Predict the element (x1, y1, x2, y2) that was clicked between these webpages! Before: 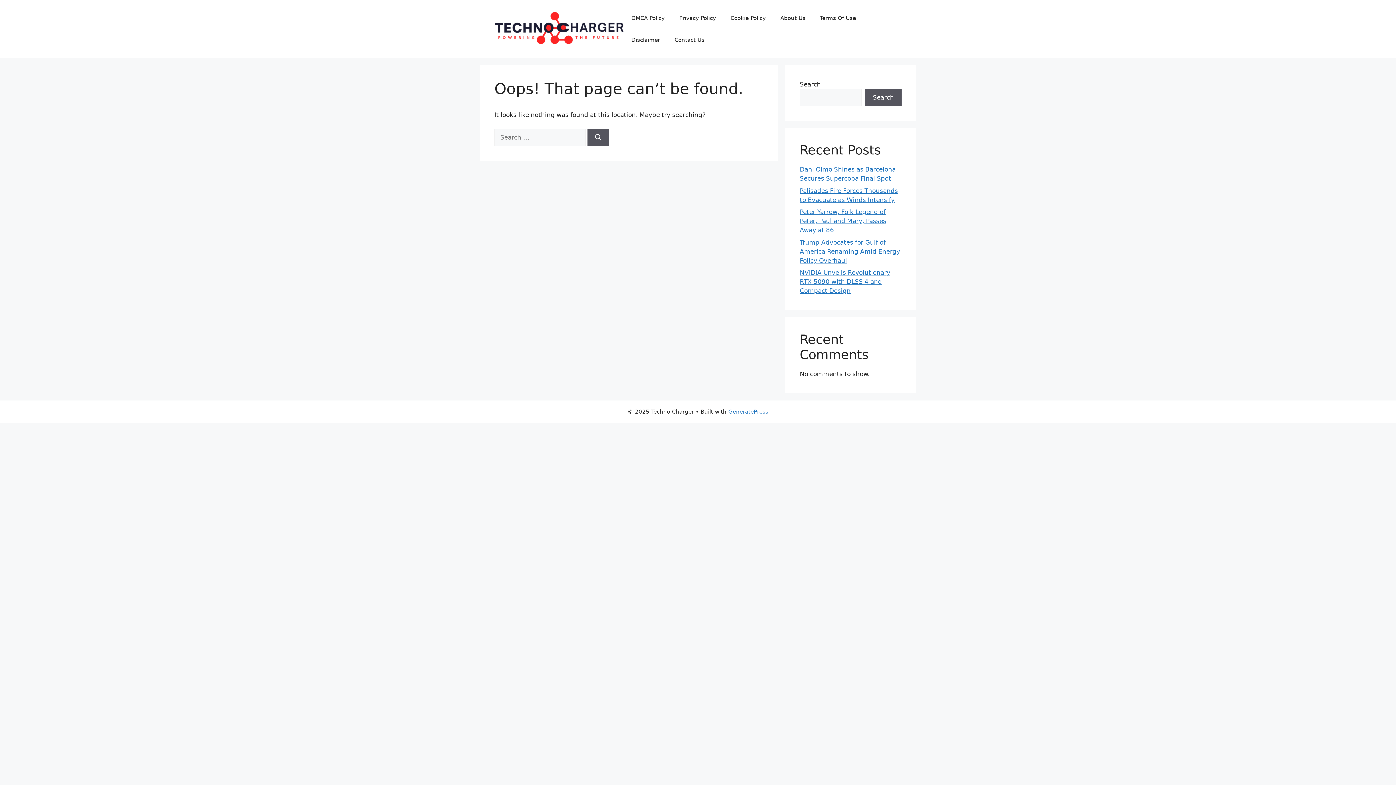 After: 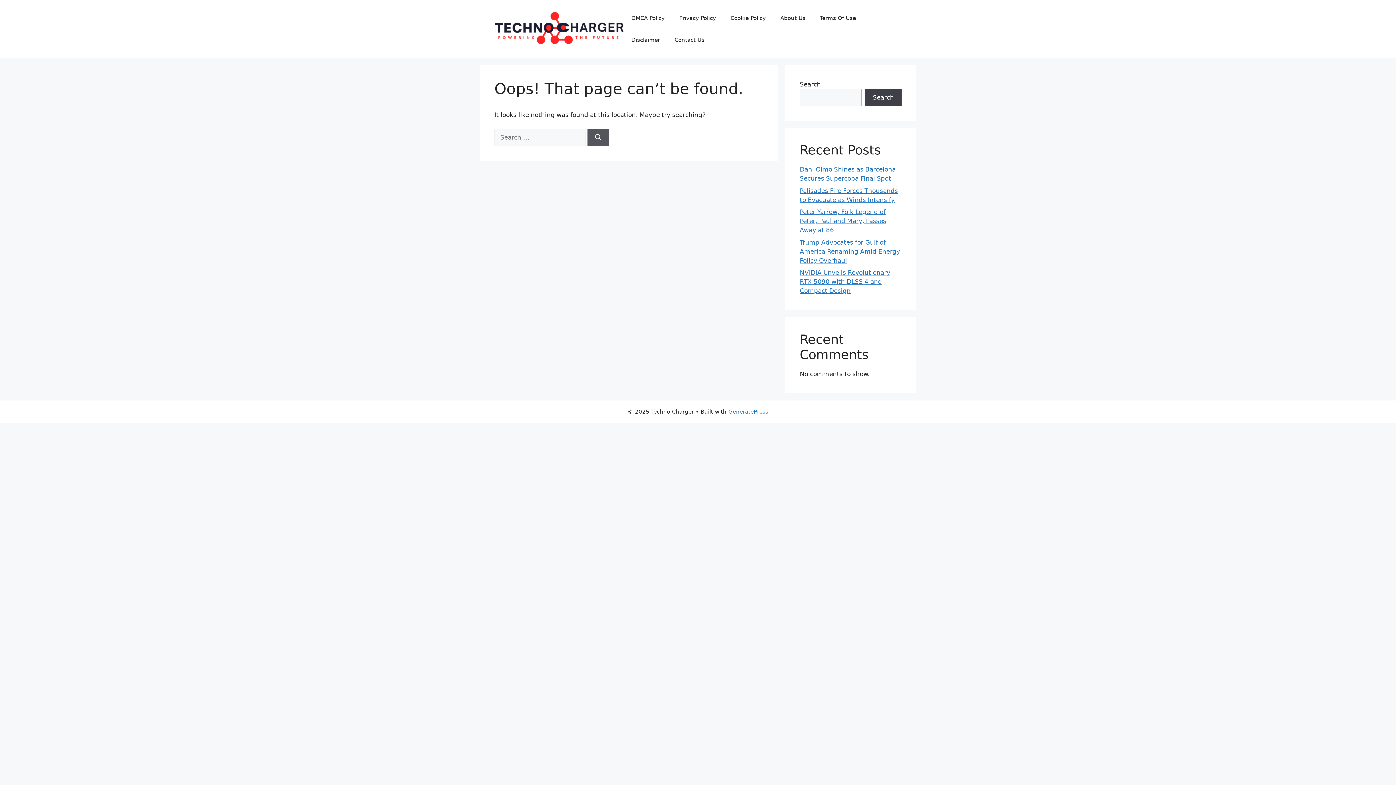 Action: label: Search bbox: (865, 89, 901, 106)